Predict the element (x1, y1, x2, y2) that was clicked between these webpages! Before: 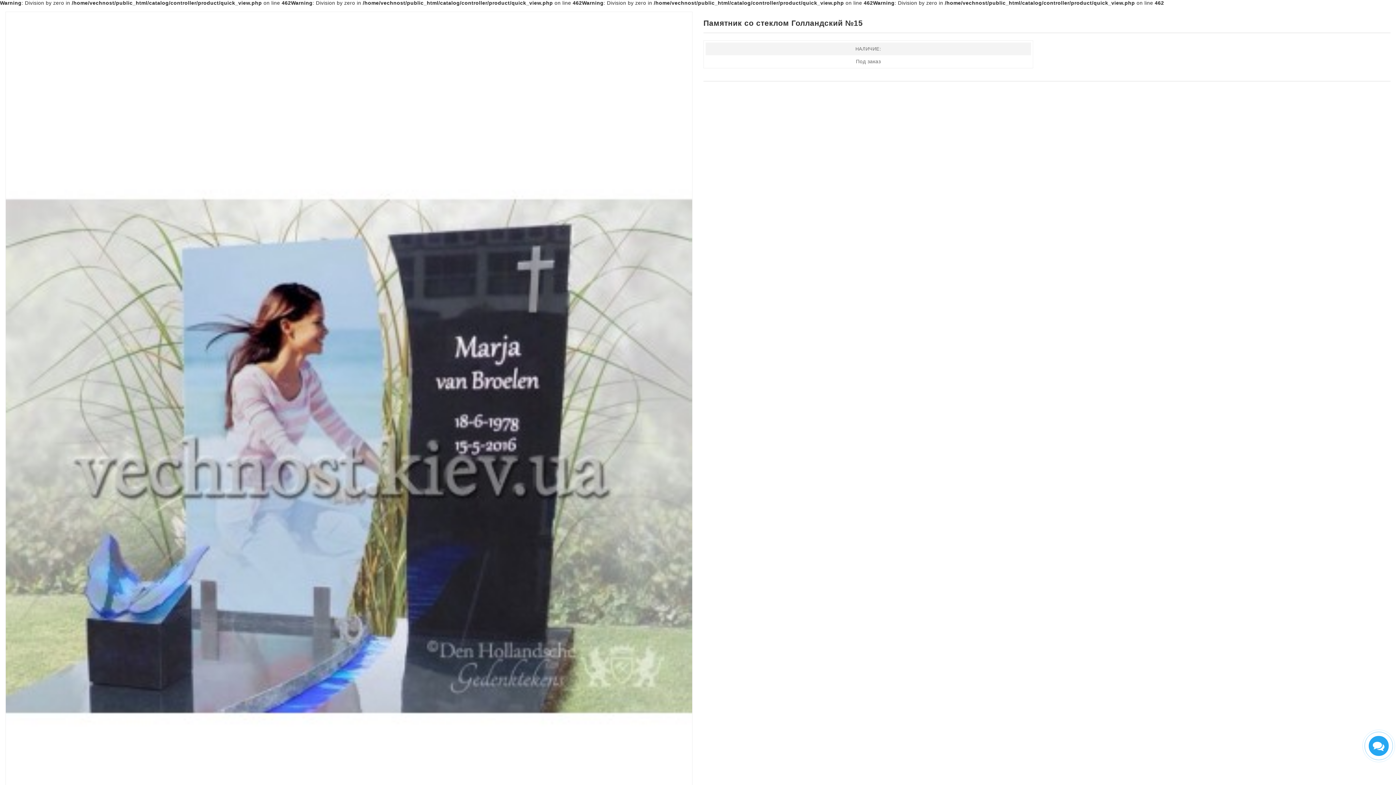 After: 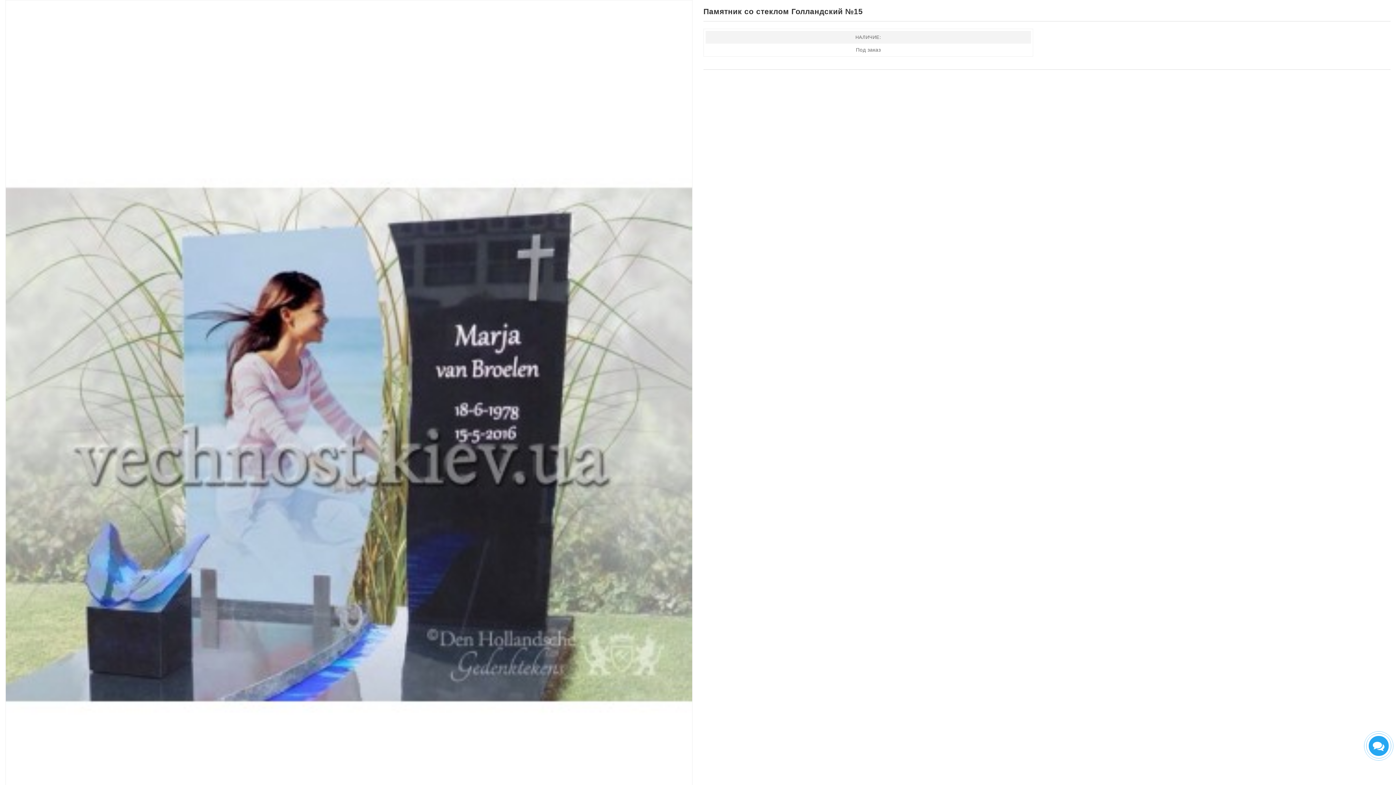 Action: bbox: (5, 11, 692, 903)